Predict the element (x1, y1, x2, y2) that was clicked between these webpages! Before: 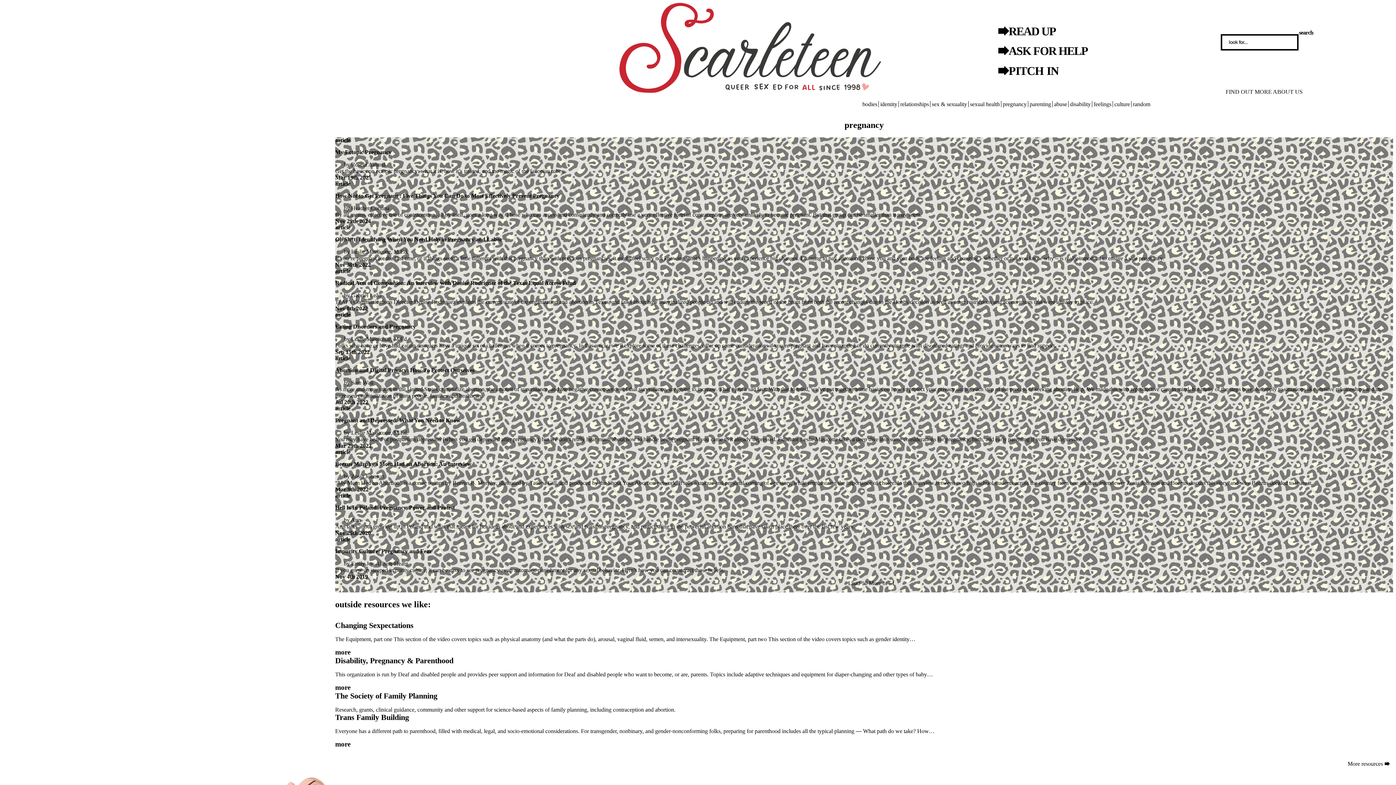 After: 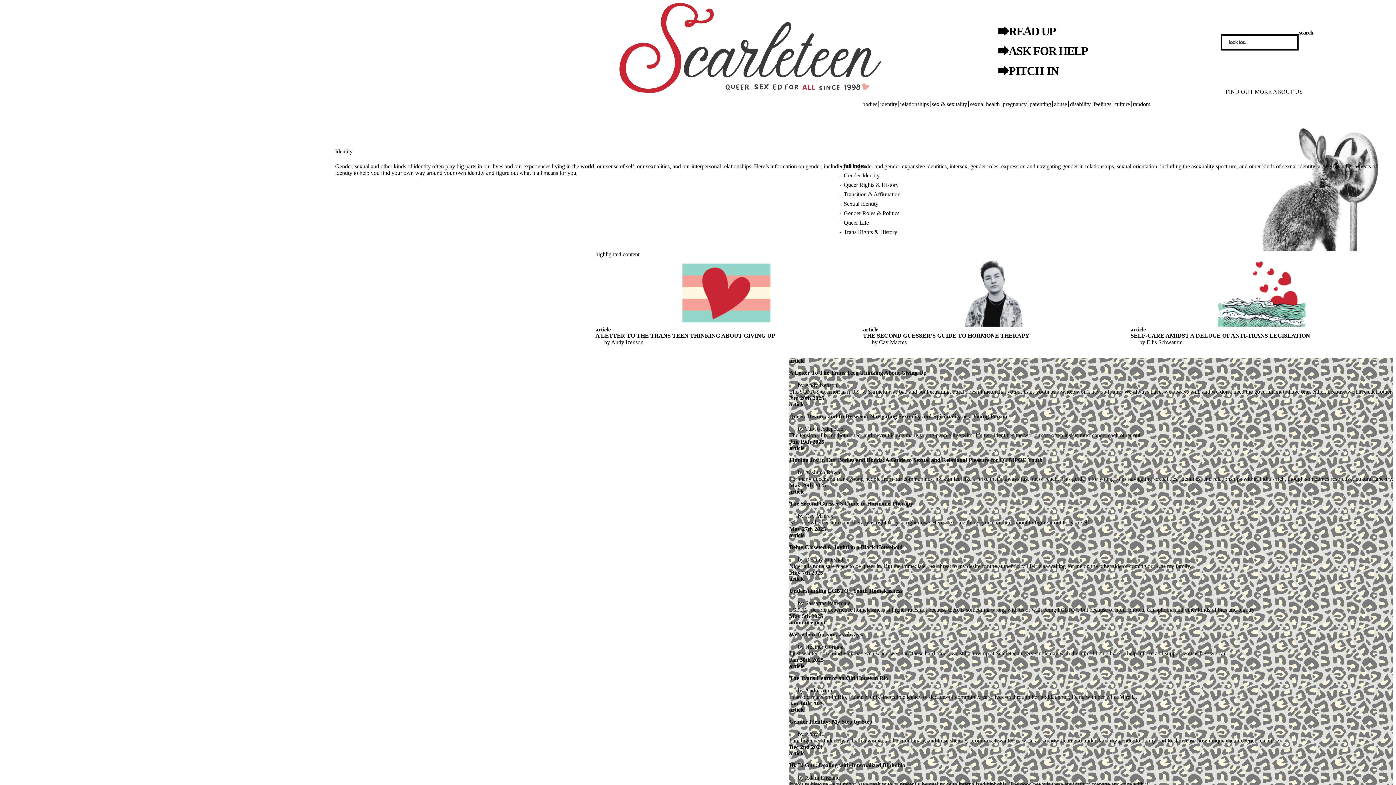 Action: label: identity bbox: (880, 101, 897, 107)